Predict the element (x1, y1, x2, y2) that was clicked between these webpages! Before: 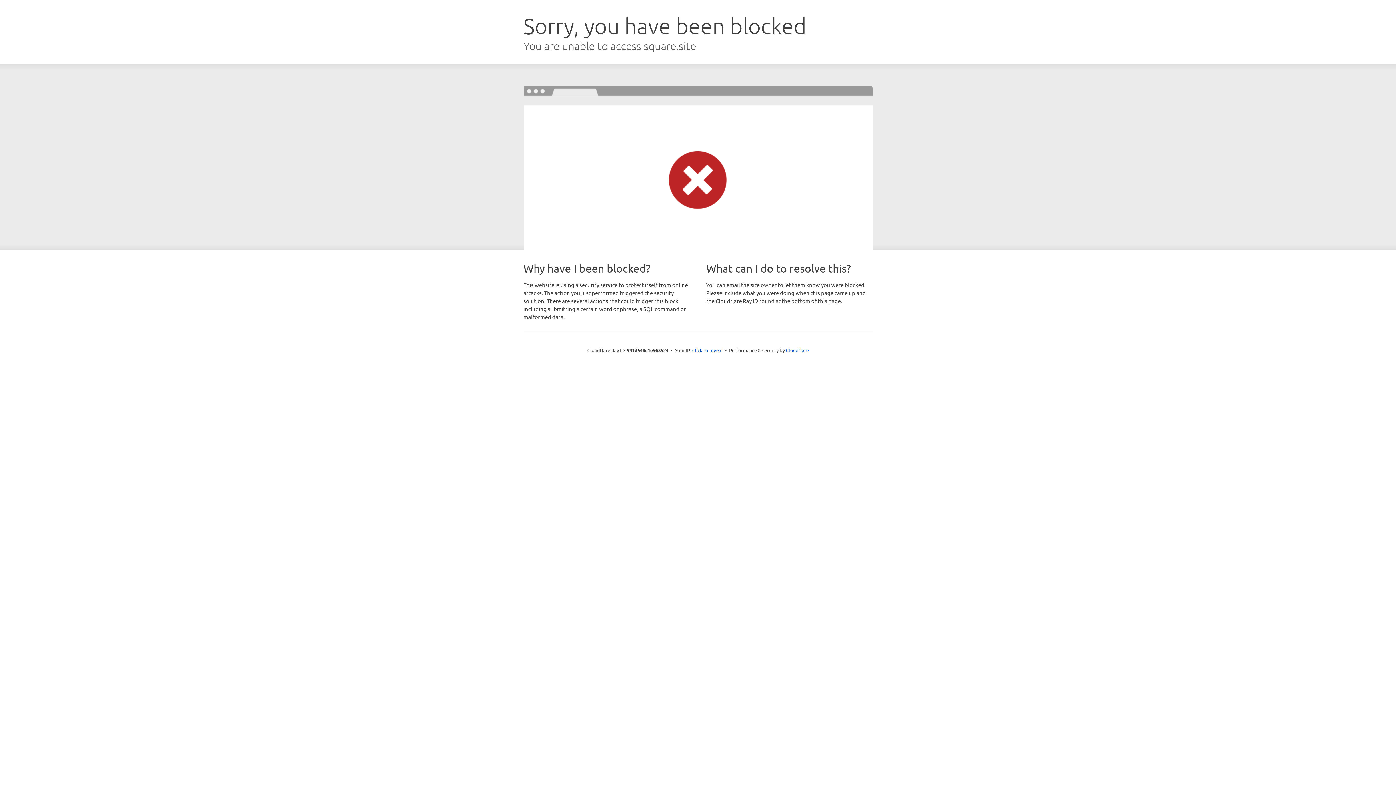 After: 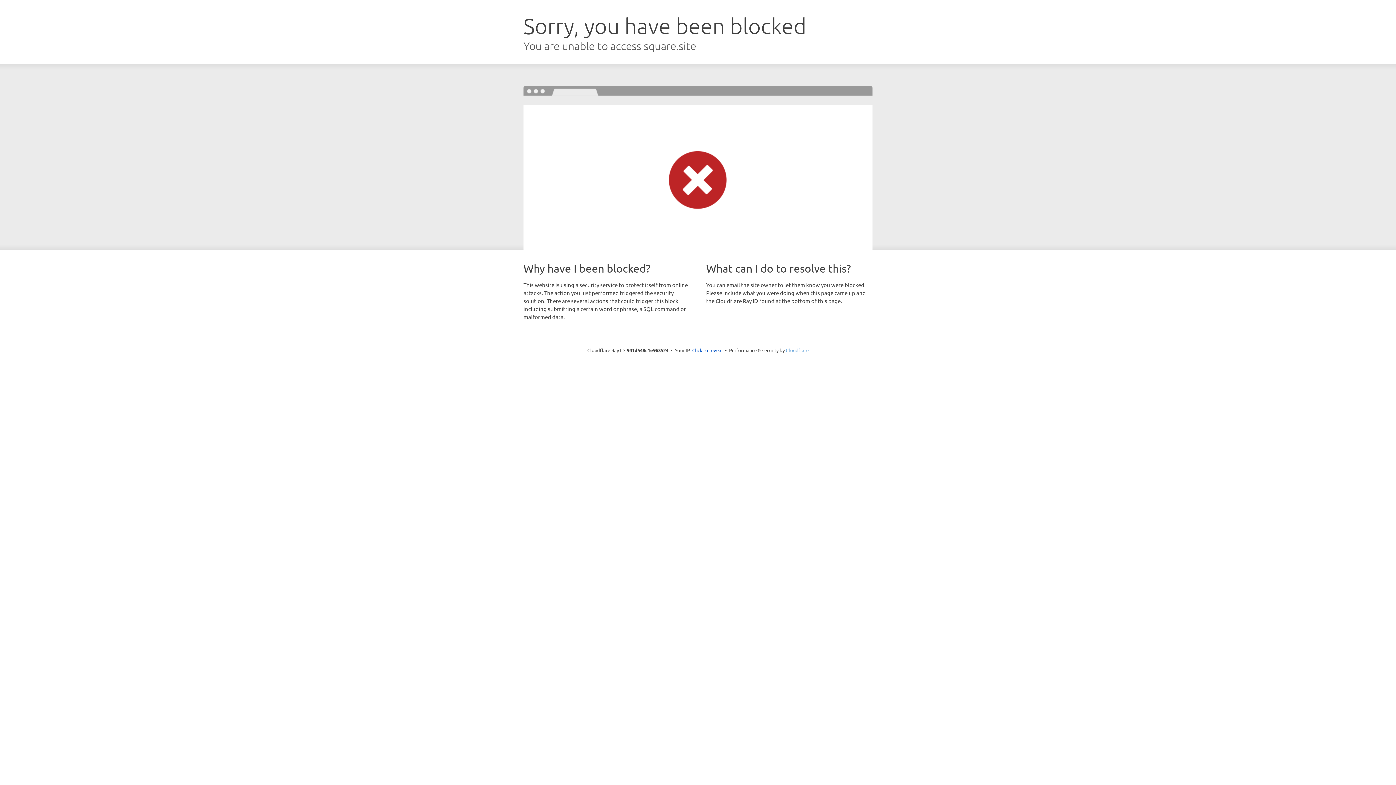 Action: bbox: (786, 347, 808, 353) label: Cloudflare